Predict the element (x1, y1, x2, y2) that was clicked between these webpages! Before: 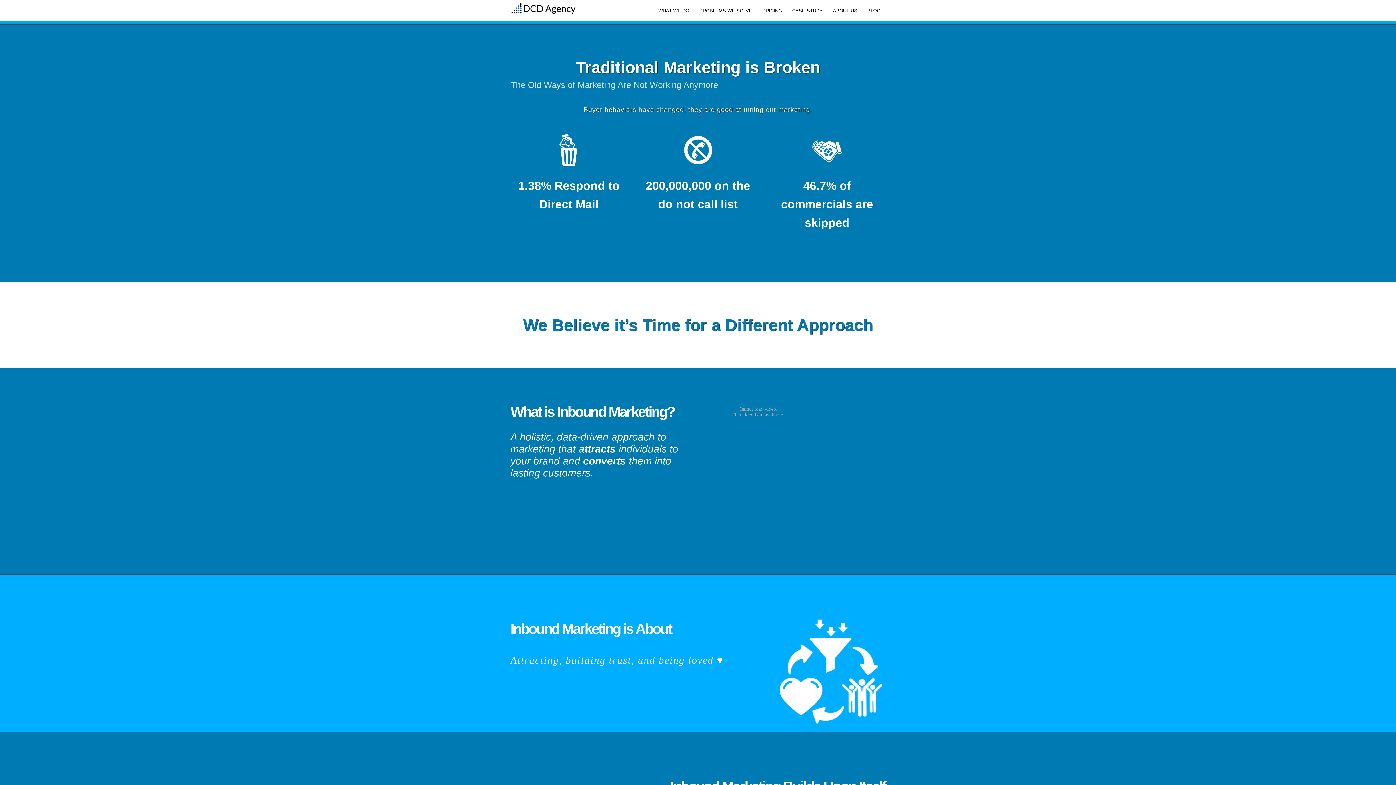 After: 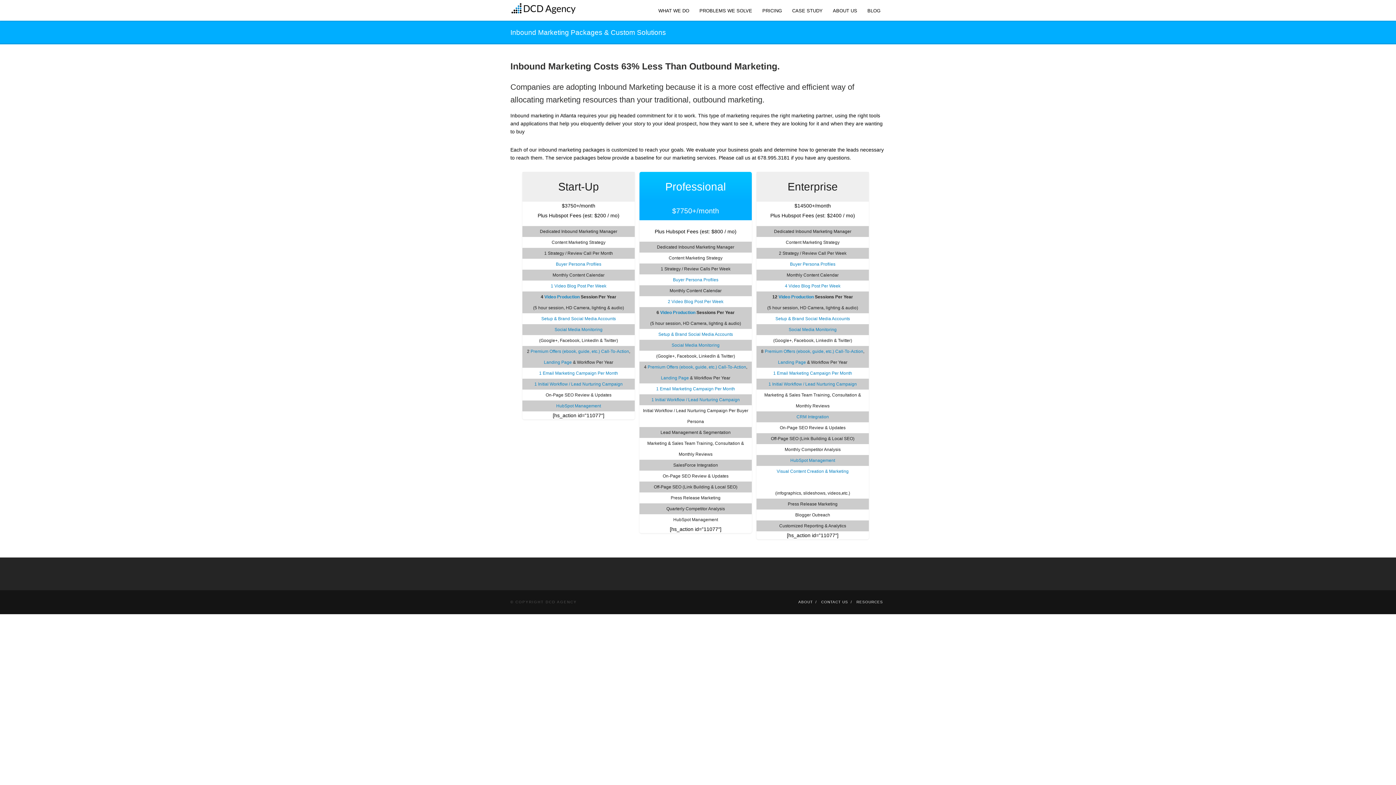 Action: label: PRICING bbox: (757, 6, 787, 15)